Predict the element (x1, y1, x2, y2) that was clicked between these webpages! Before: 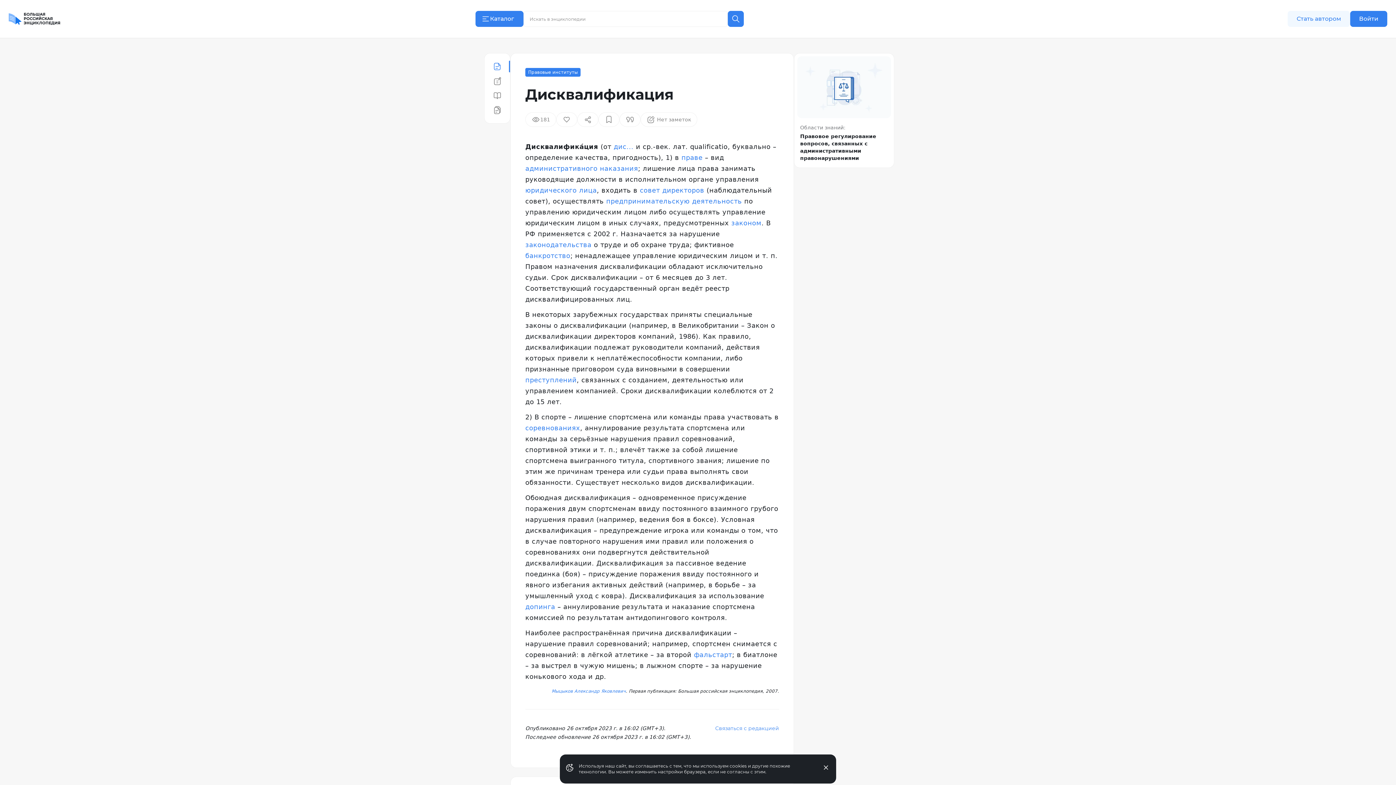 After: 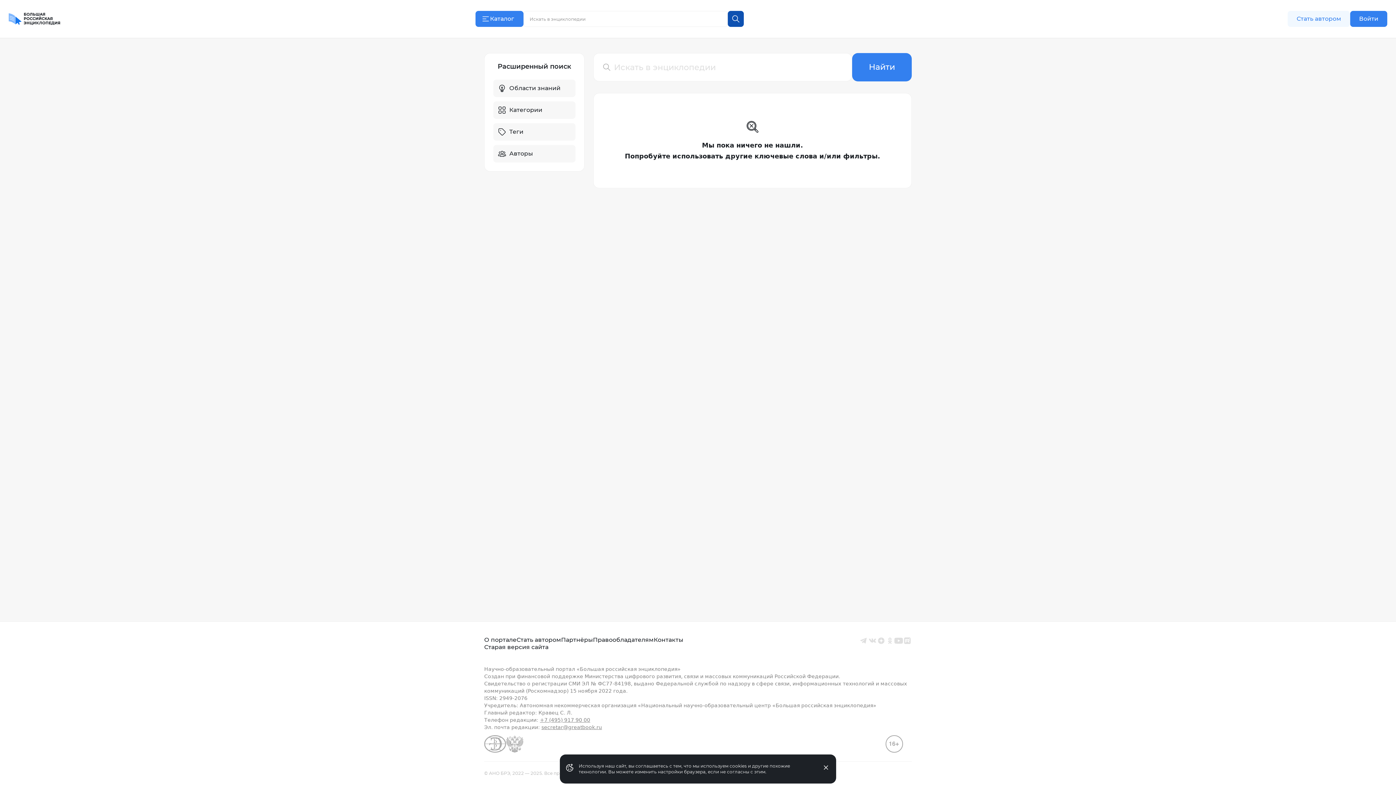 Action: bbox: (728, 10, 744, 26)